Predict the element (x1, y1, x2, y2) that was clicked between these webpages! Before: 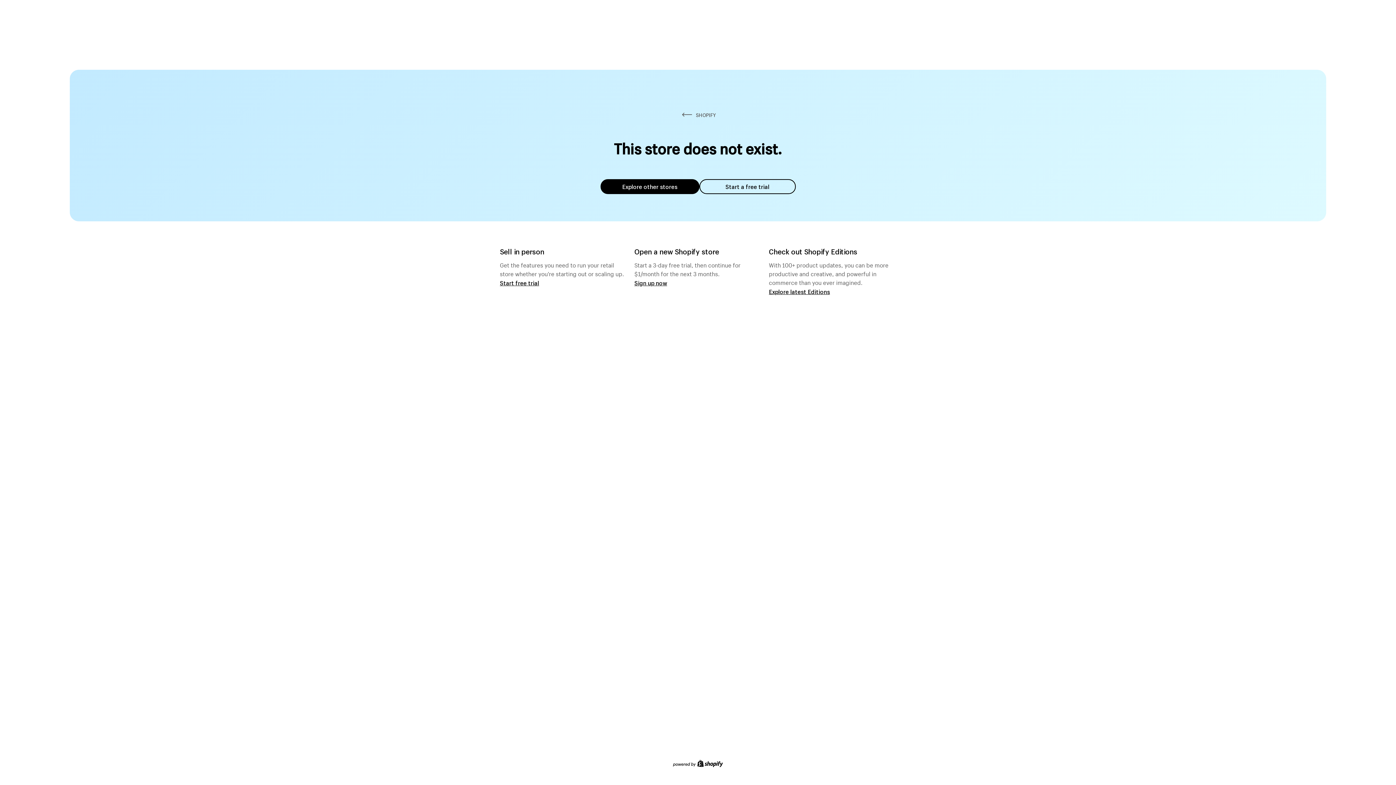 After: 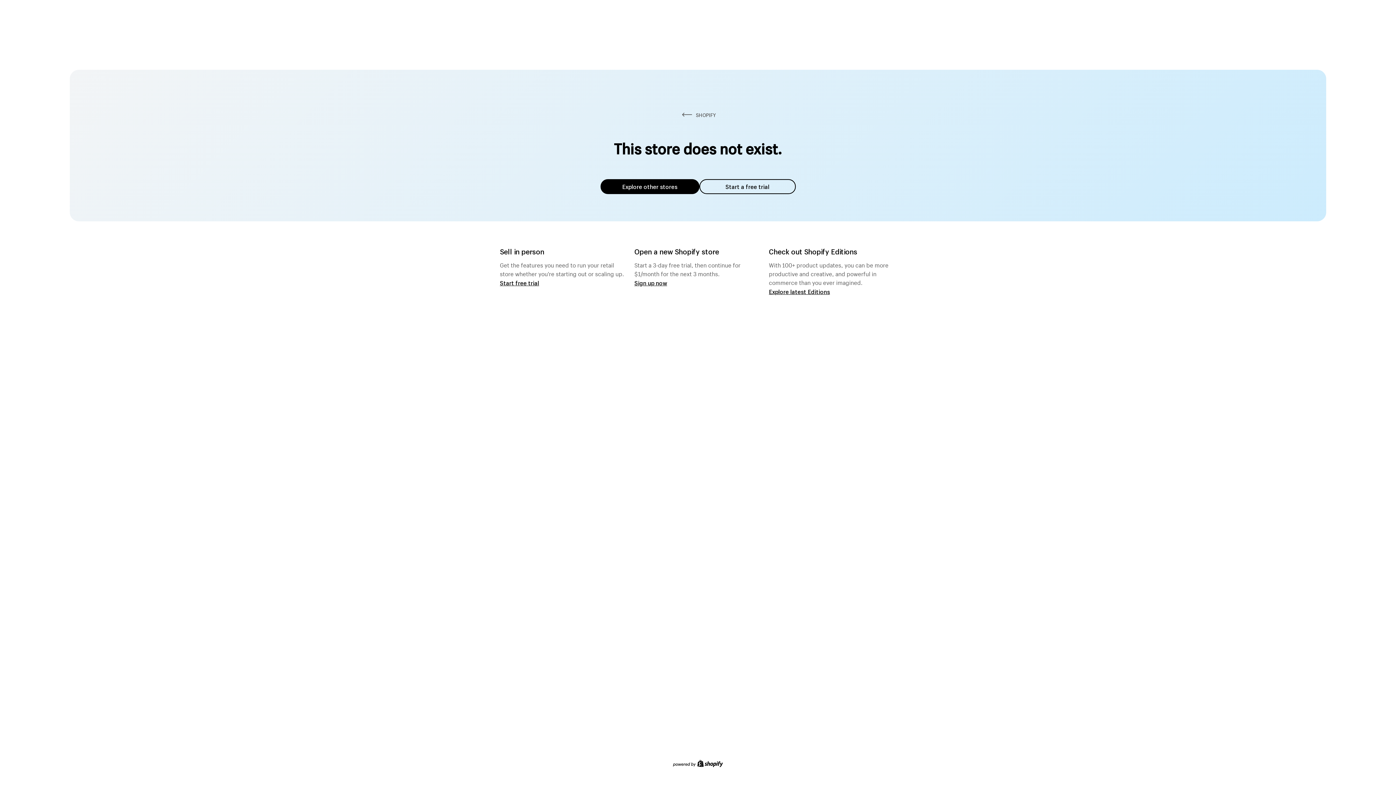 Action: bbox: (600, 179, 699, 194) label: Explore other stores